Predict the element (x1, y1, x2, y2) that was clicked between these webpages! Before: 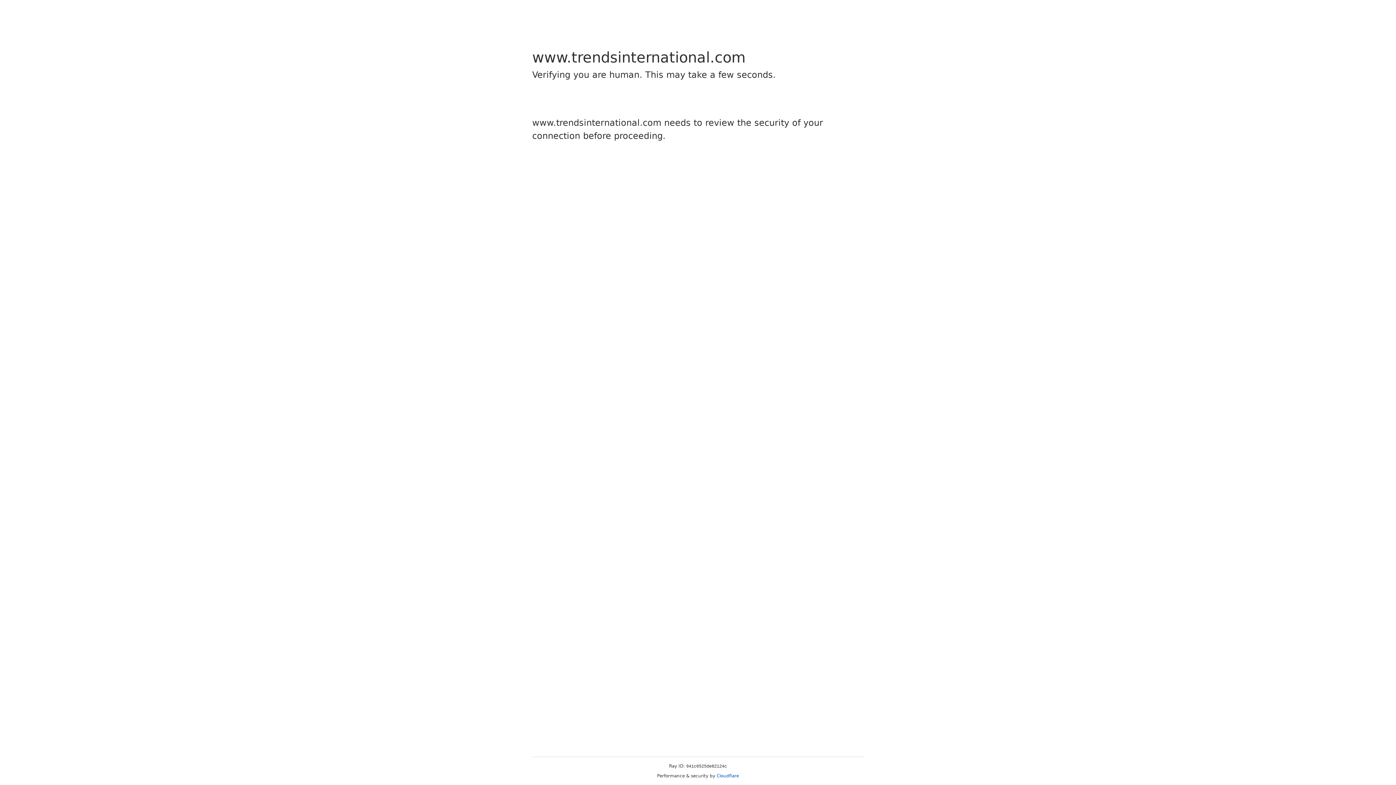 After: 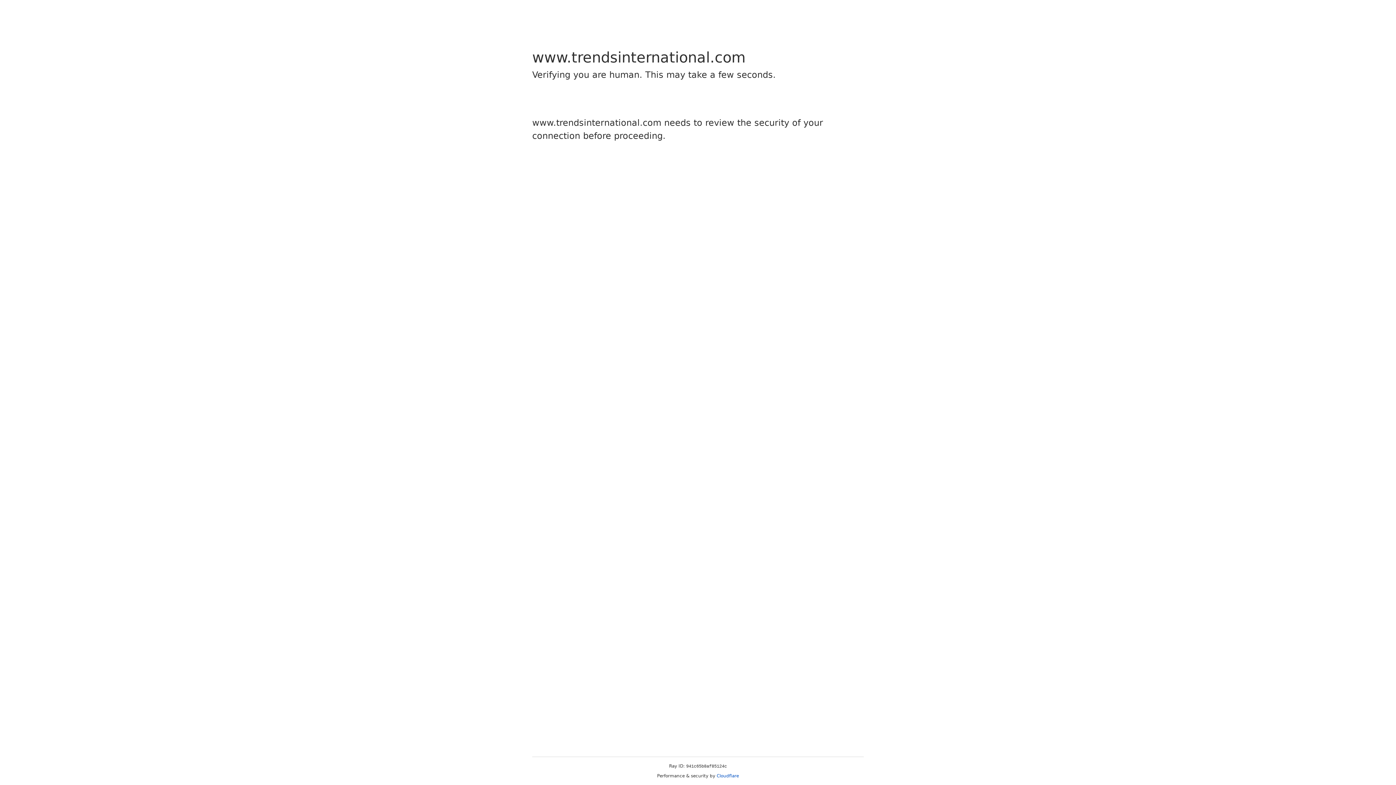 Action: label: Cloudflare bbox: (716, 773, 739, 778)